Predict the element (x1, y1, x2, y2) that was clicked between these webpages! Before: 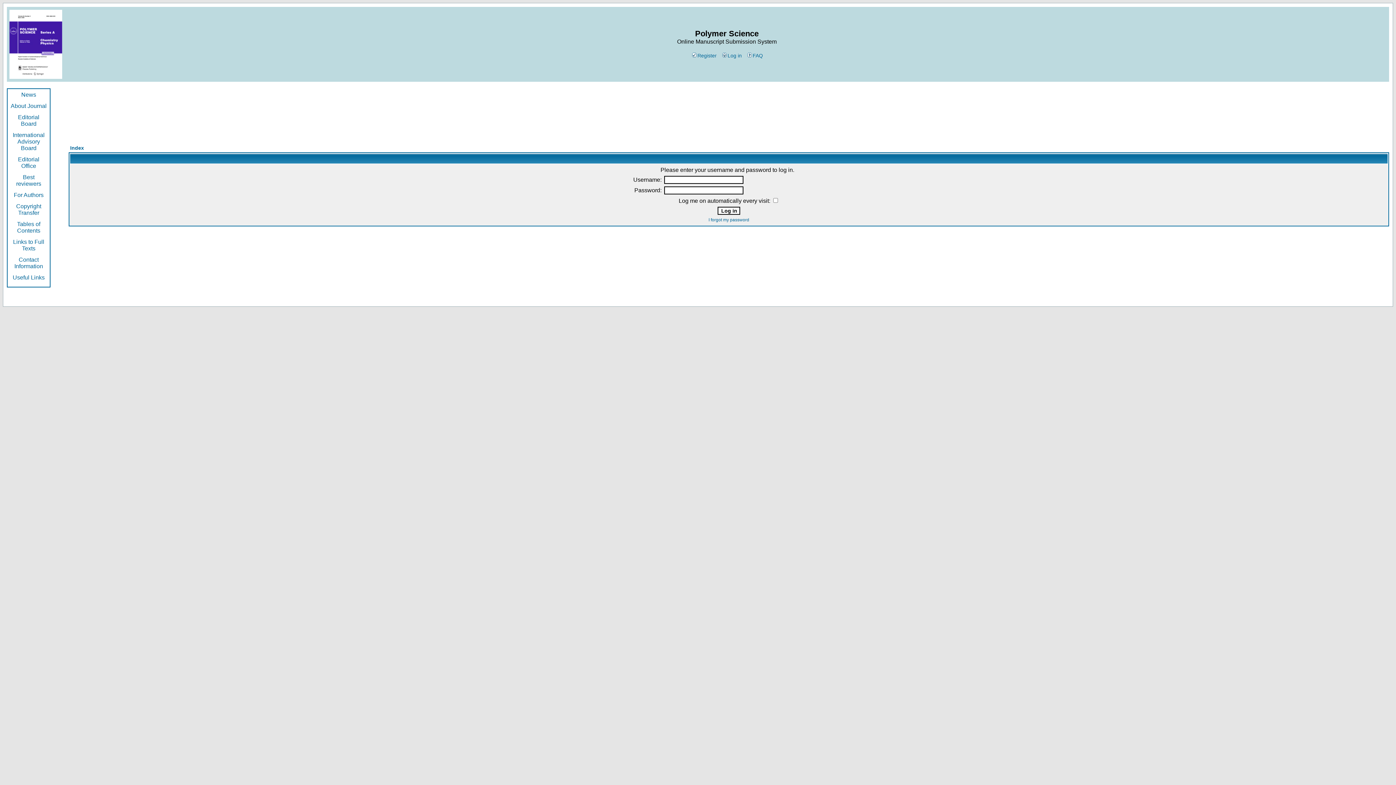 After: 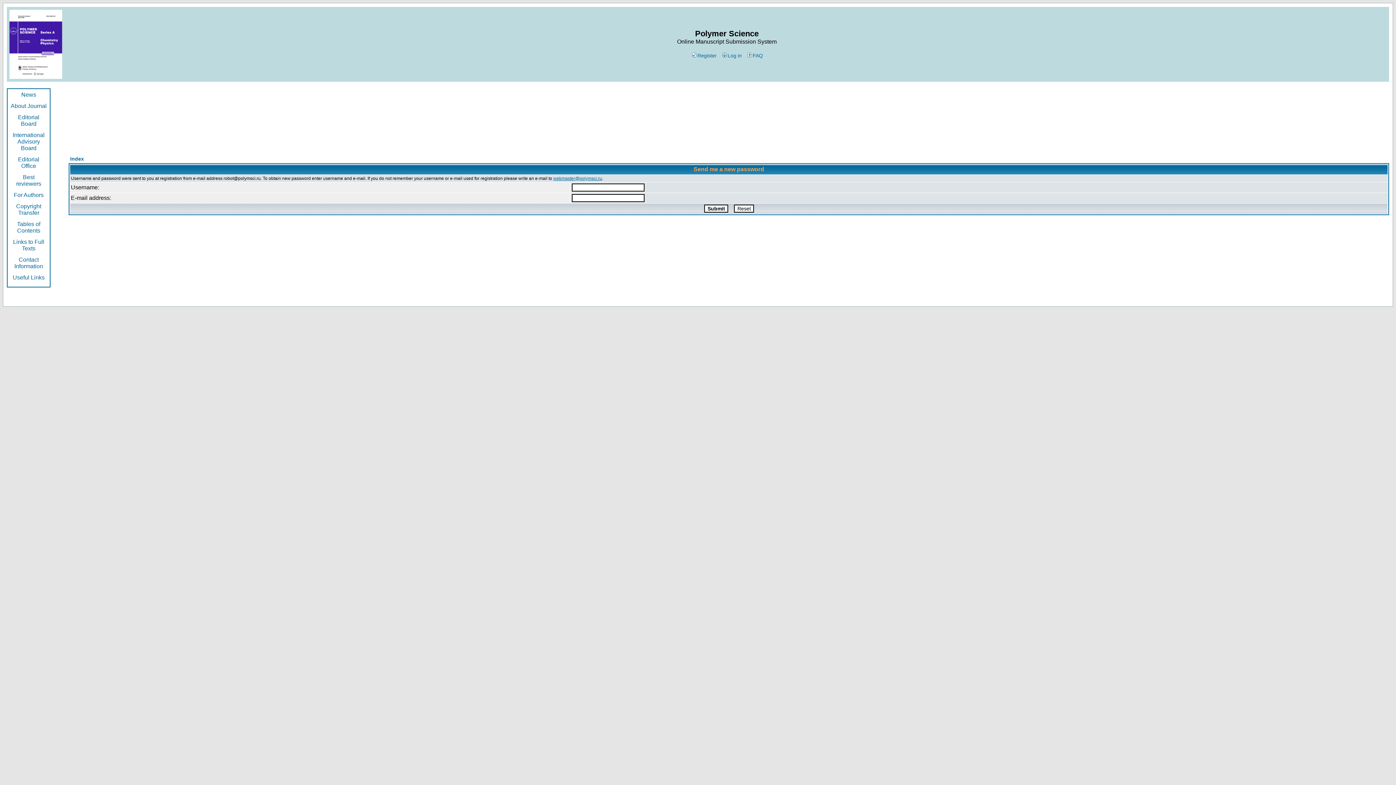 Action: label: I forgot my password bbox: (708, 217, 749, 222)